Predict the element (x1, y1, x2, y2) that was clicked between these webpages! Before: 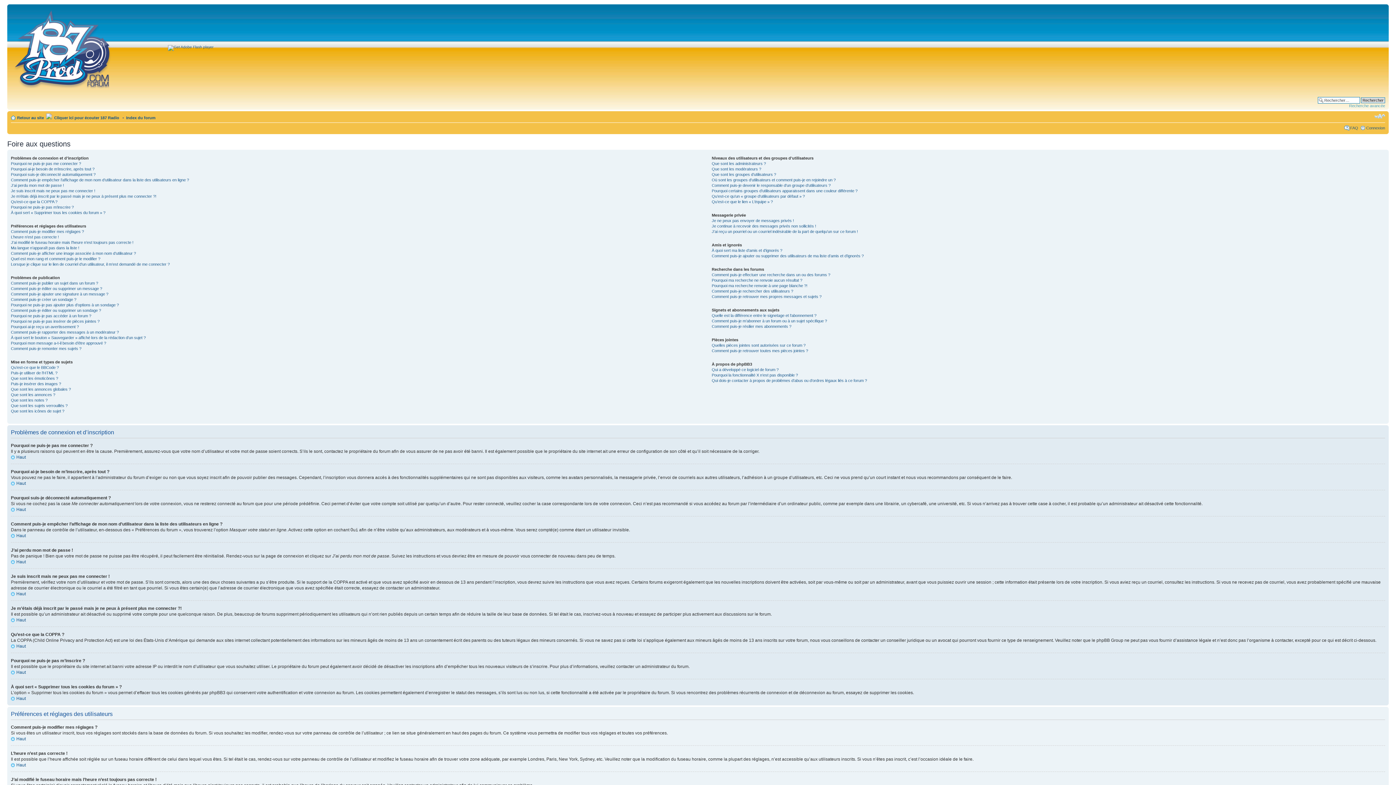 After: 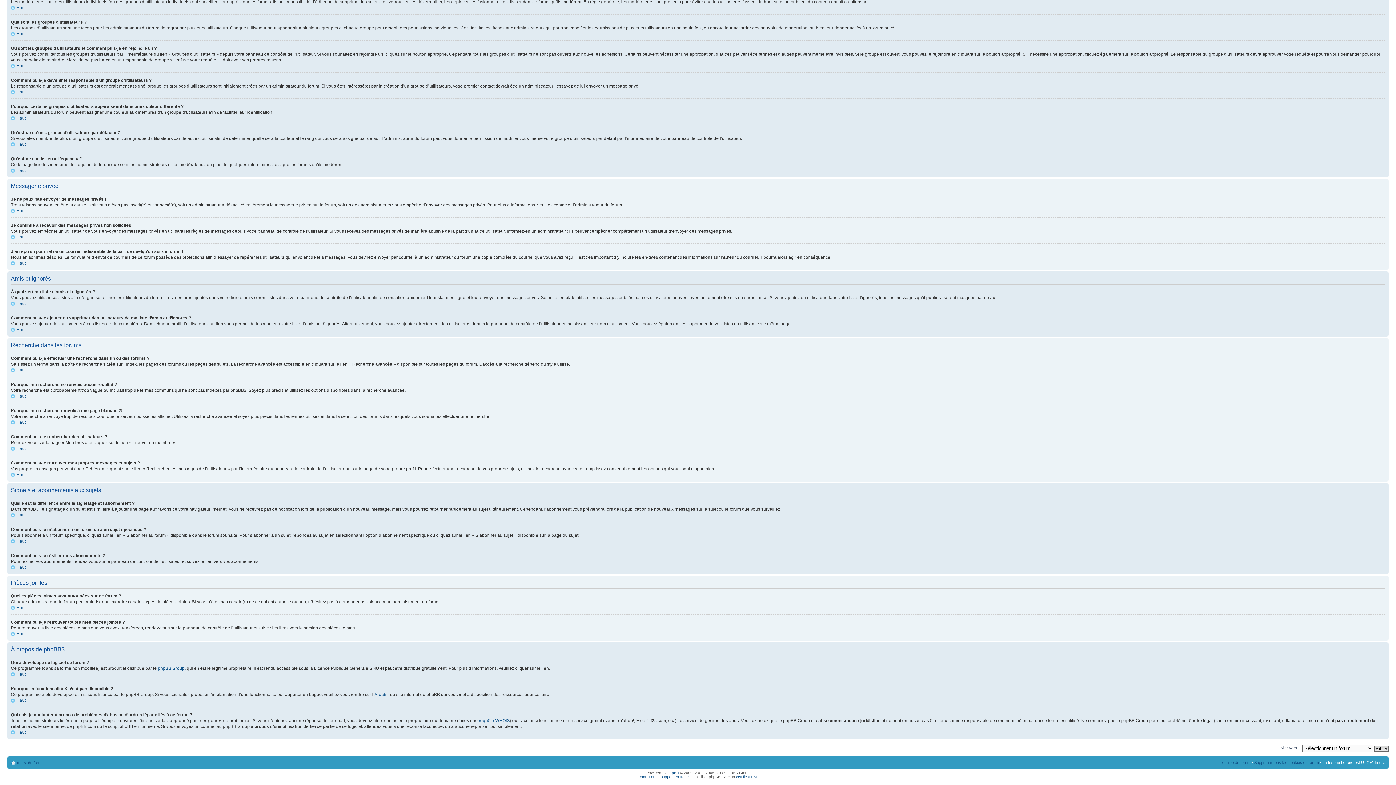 Action: label: À quoi sert ma liste d’amis et d’ignorés ? bbox: (711, 248, 782, 252)